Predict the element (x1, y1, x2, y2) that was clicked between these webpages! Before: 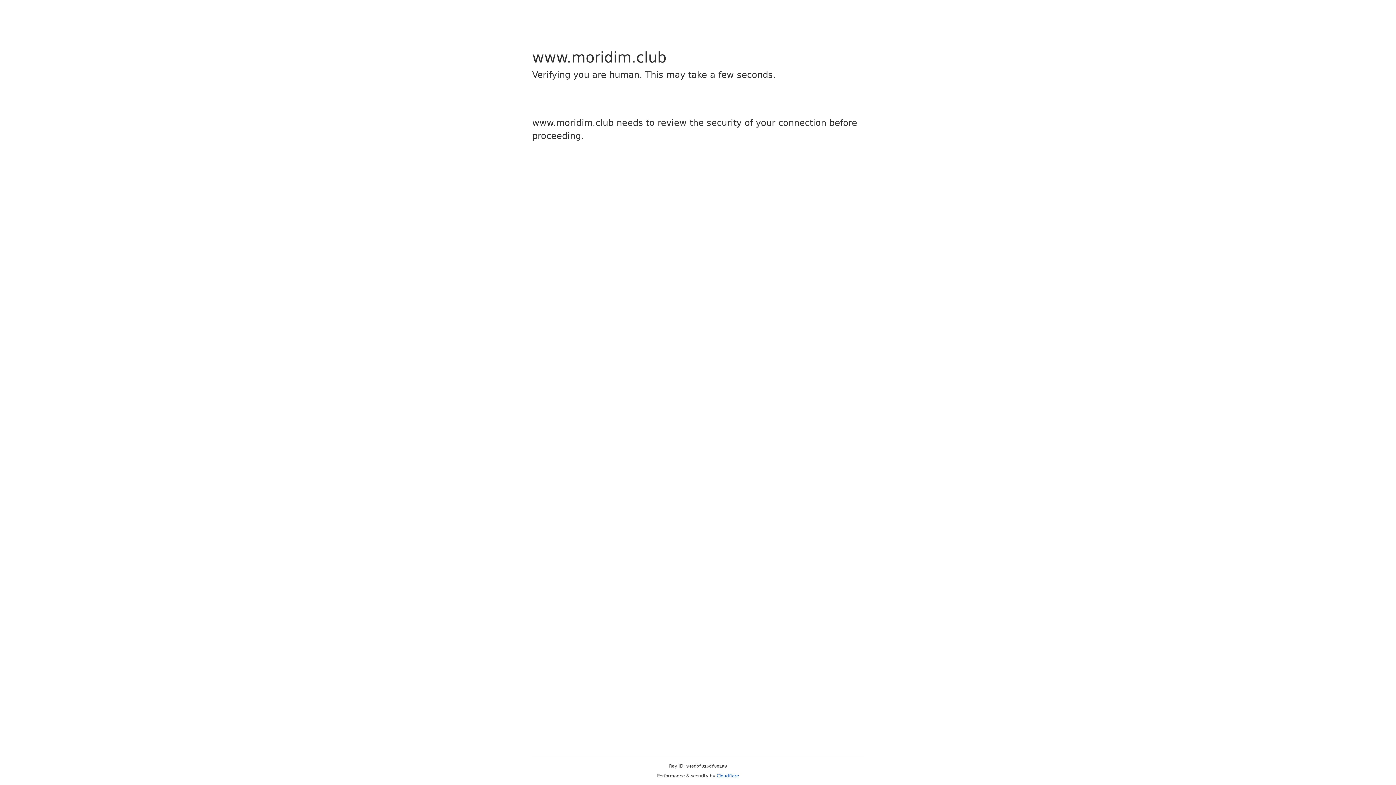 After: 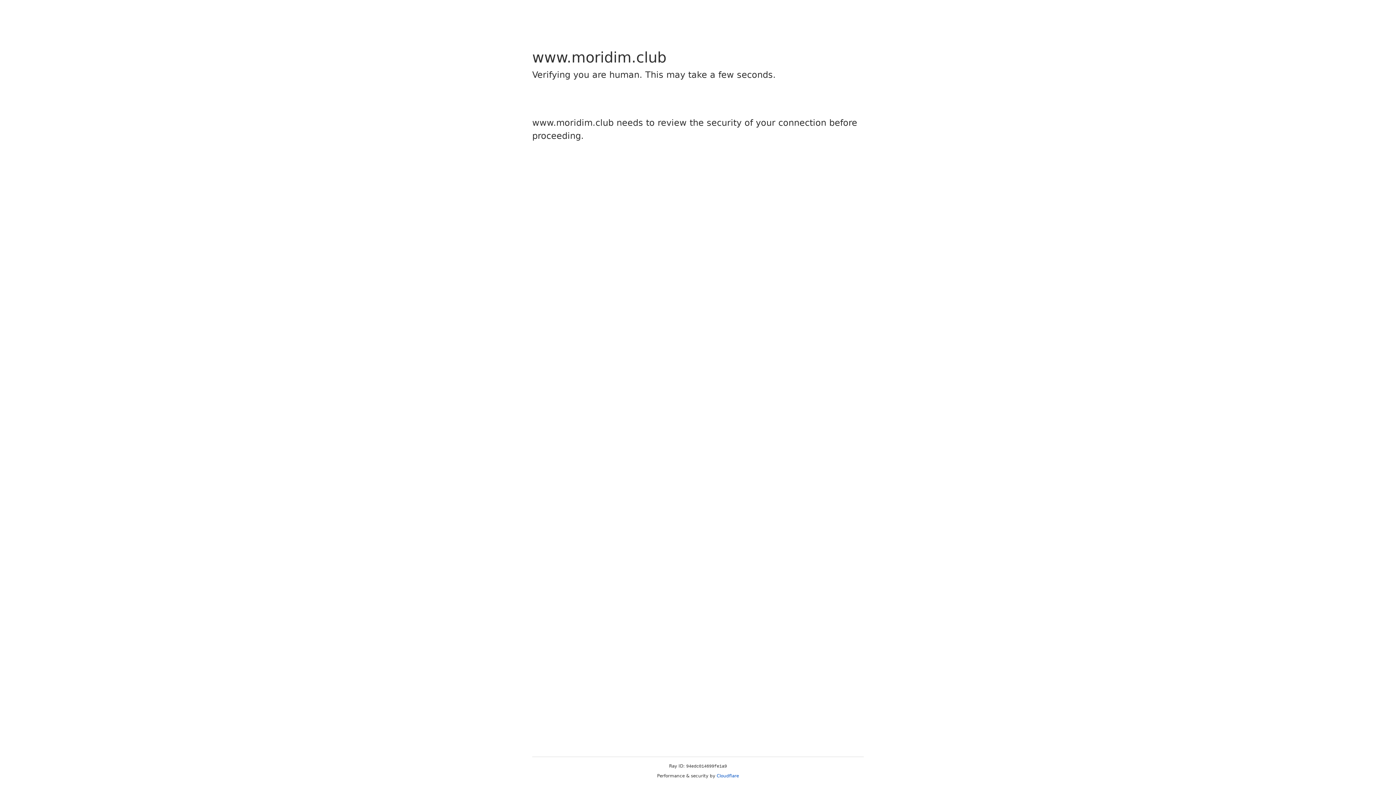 Action: label: Cloudflare bbox: (716, 773, 739, 778)